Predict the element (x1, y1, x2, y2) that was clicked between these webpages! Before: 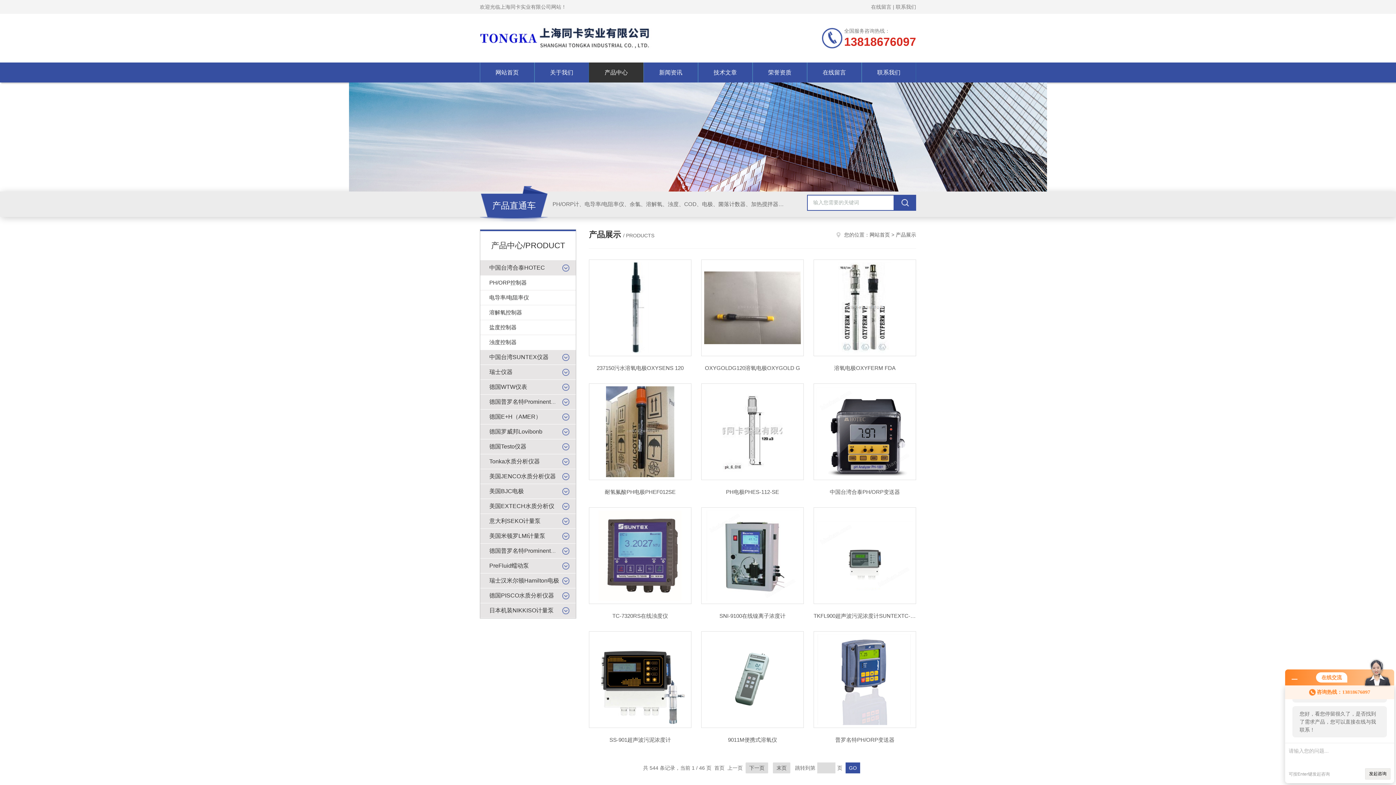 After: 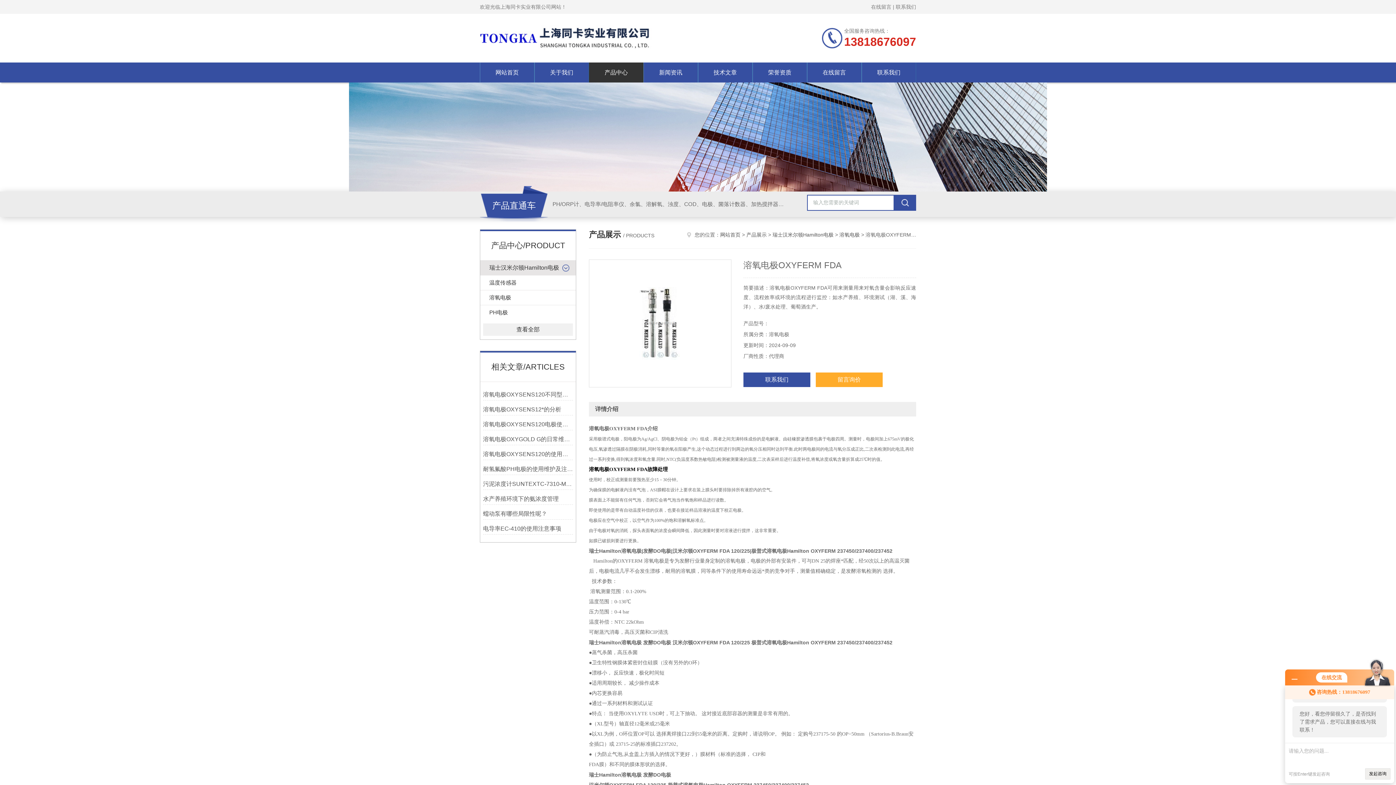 Action: bbox: (813, 259, 916, 356)